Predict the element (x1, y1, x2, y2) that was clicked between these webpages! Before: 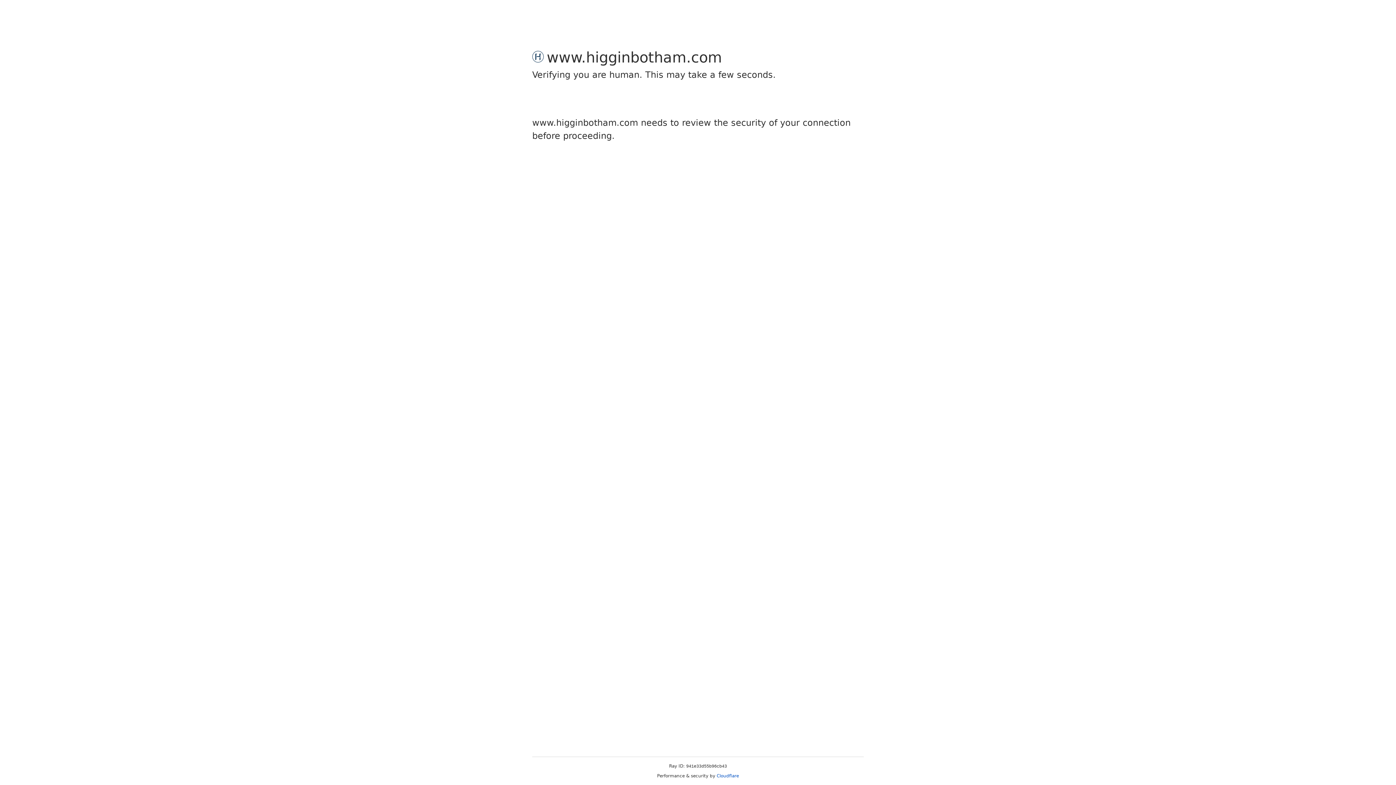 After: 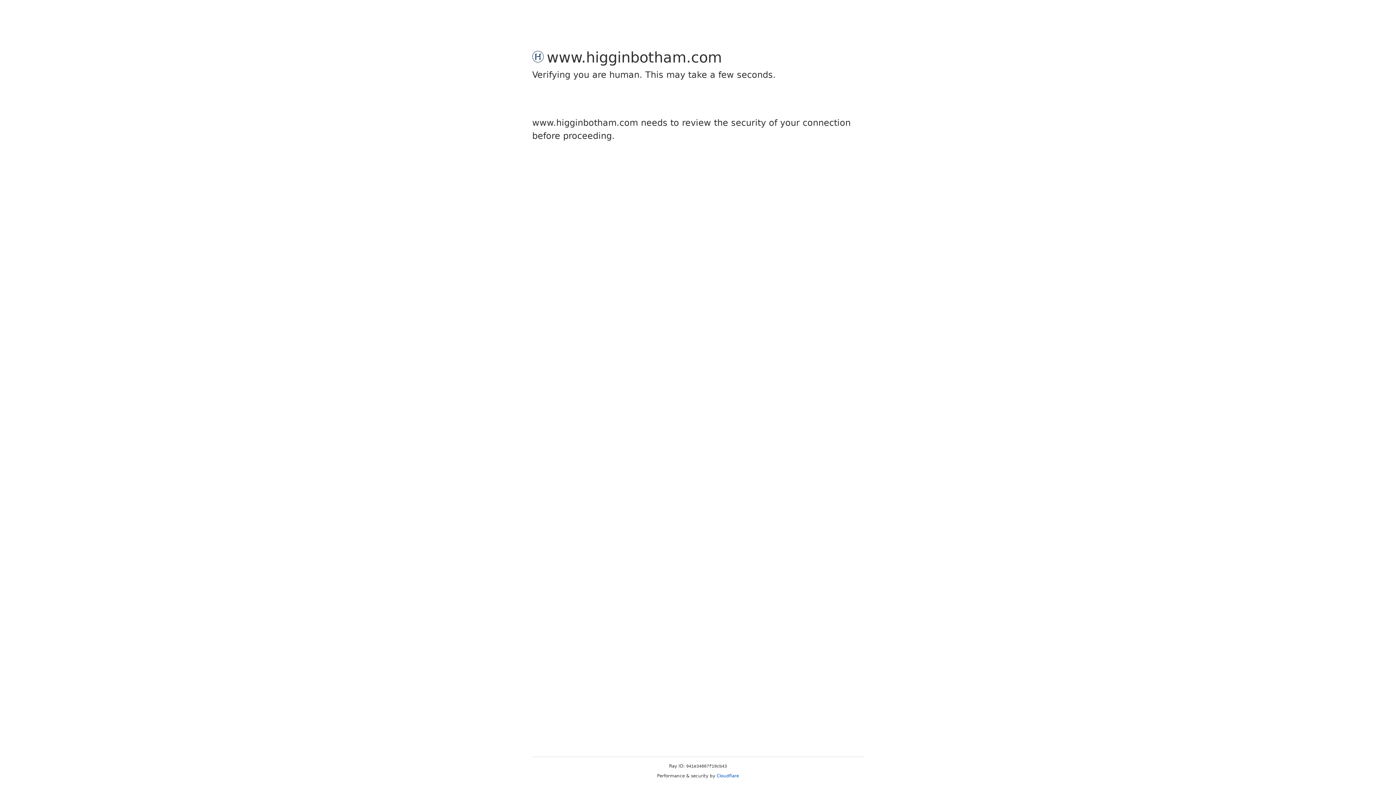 Action: bbox: (716, 773, 739, 778) label: Cloudflare